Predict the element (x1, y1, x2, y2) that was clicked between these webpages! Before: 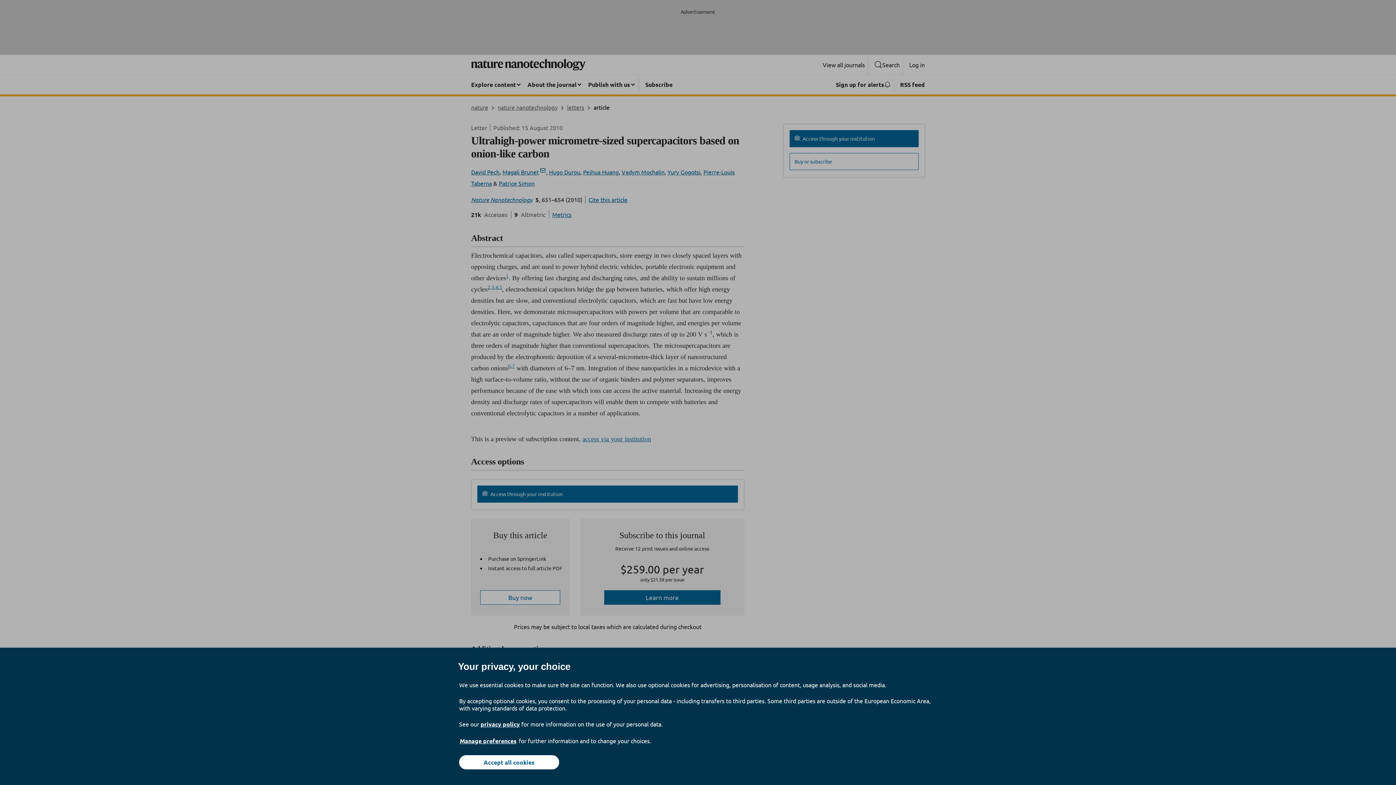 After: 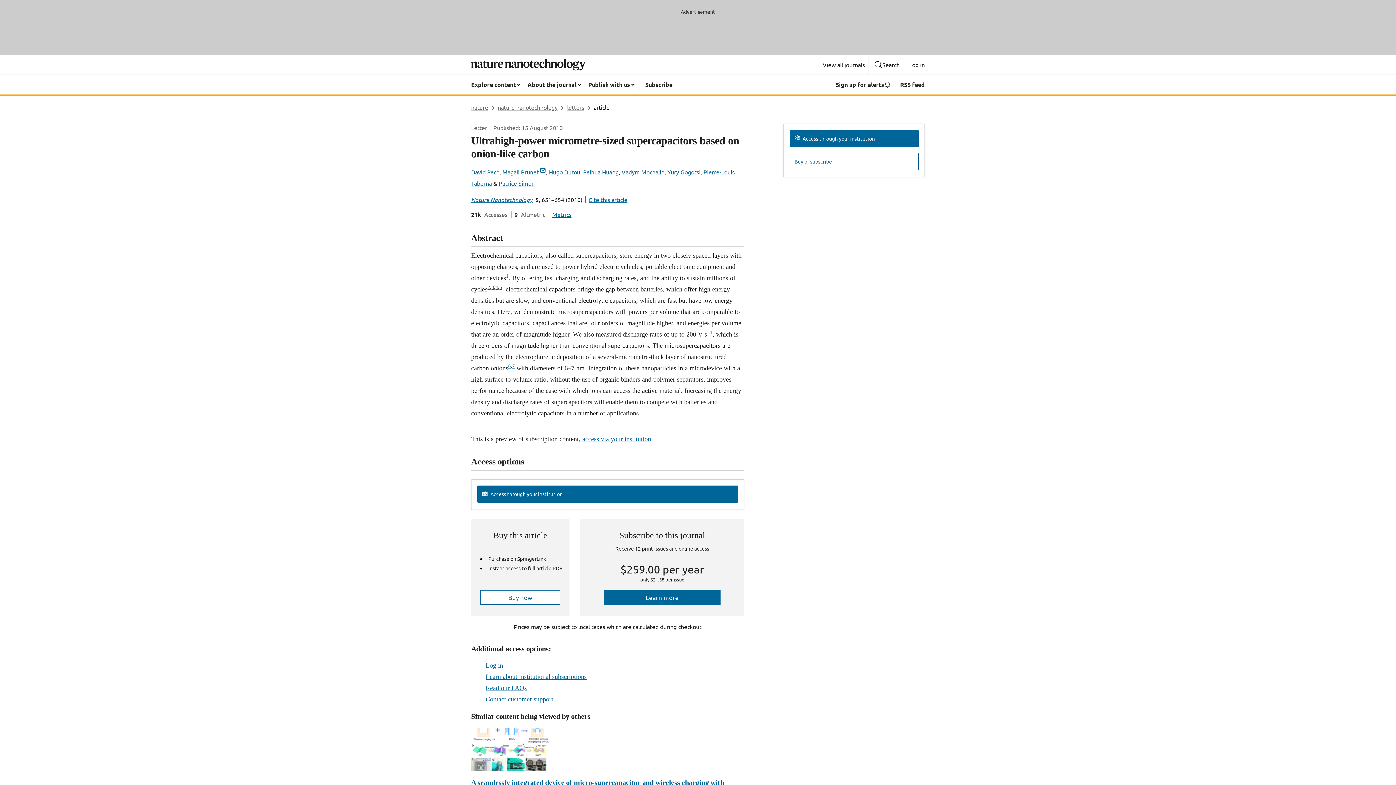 Action: bbox: (459, 755, 559, 769) label: Accept all cookies